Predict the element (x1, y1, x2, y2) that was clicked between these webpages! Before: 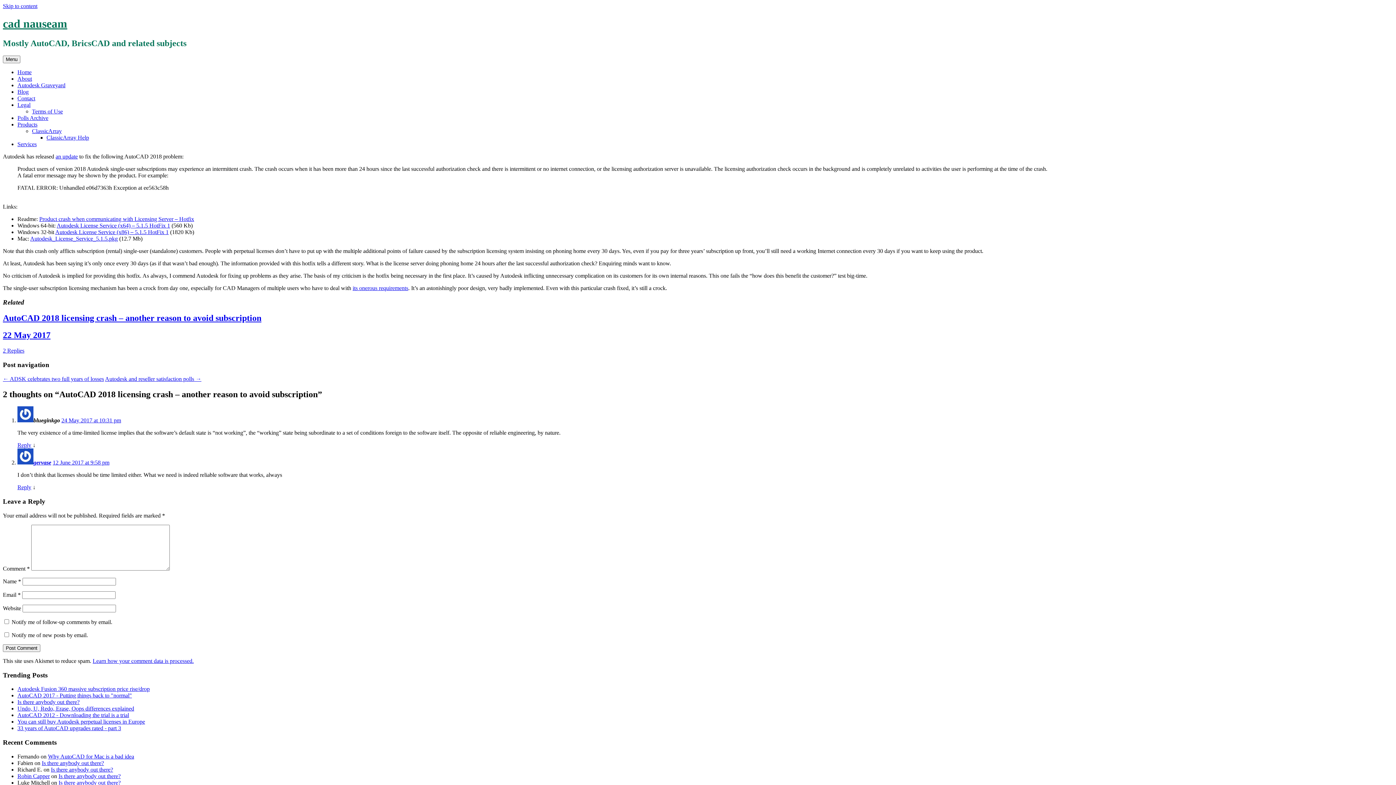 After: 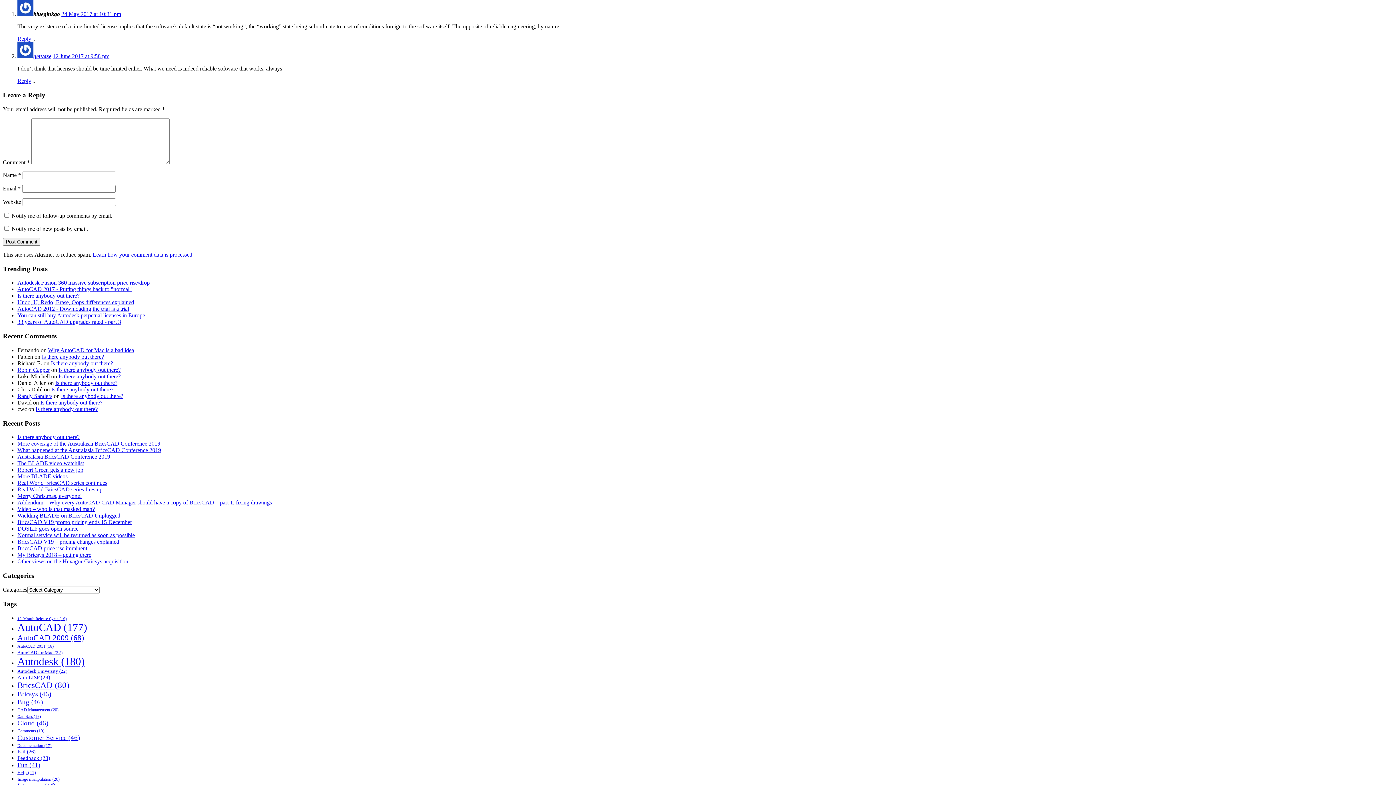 Action: label: 24 May 2017 at 10:31 pm bbox: (61, 417, 121, 423)